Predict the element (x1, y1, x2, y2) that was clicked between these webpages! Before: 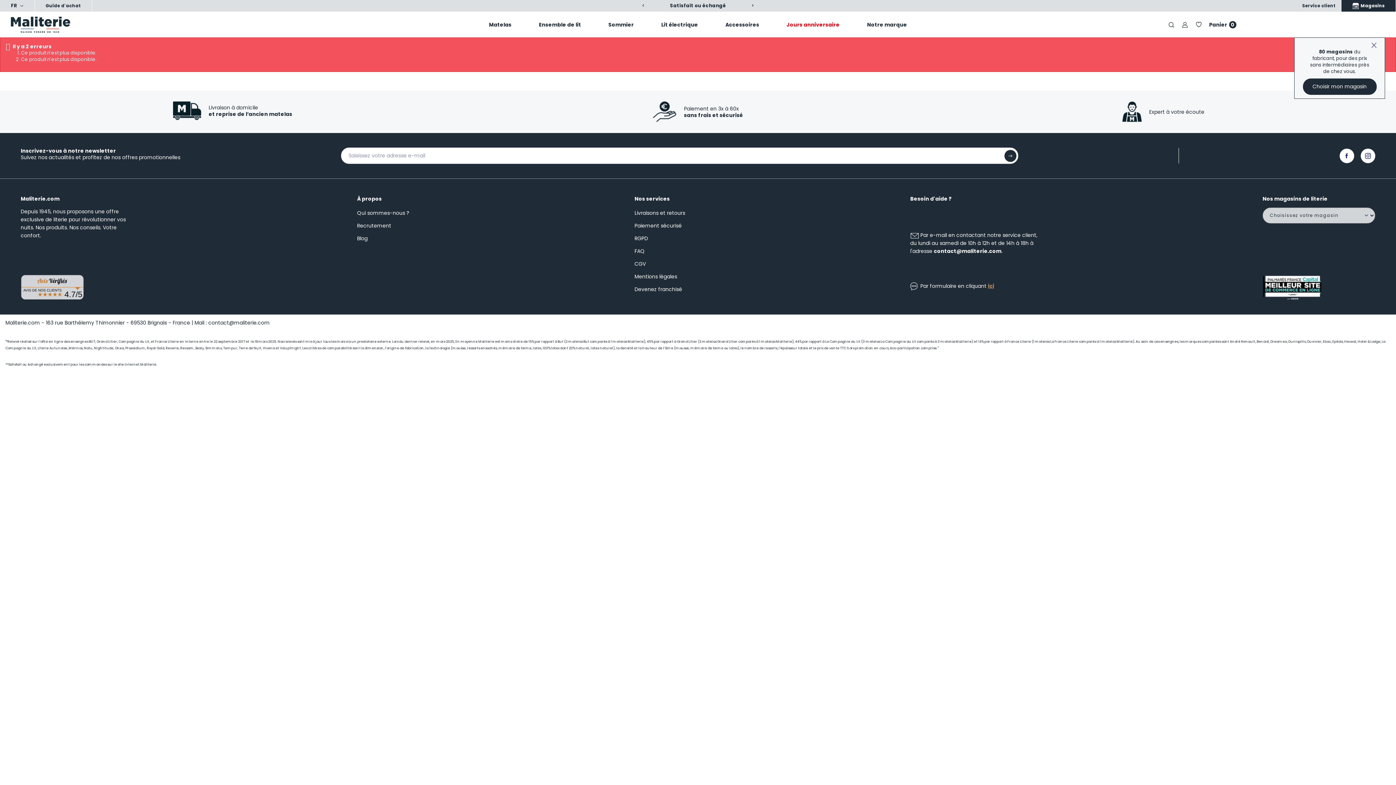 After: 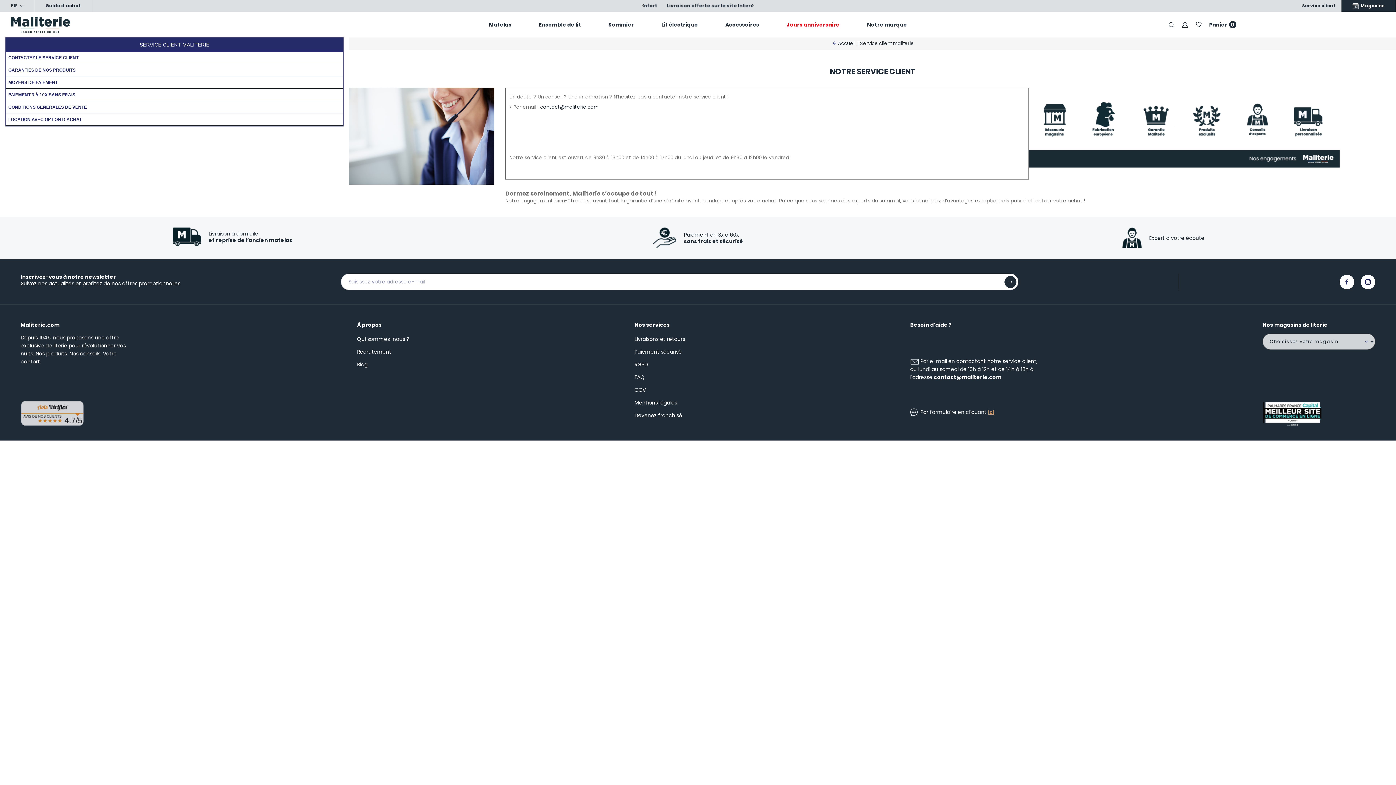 Action: label: Service client bbox: (1302, 2, 1336, 9)